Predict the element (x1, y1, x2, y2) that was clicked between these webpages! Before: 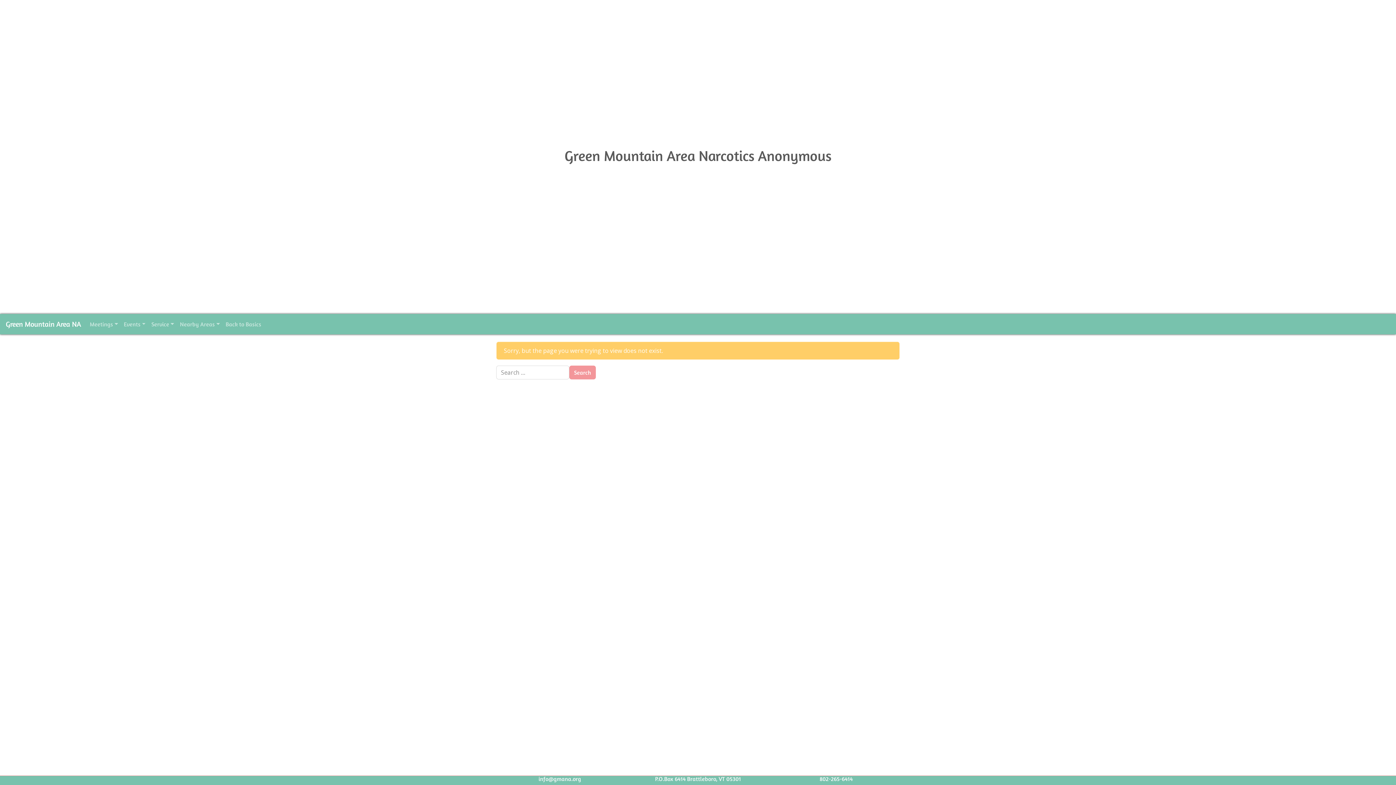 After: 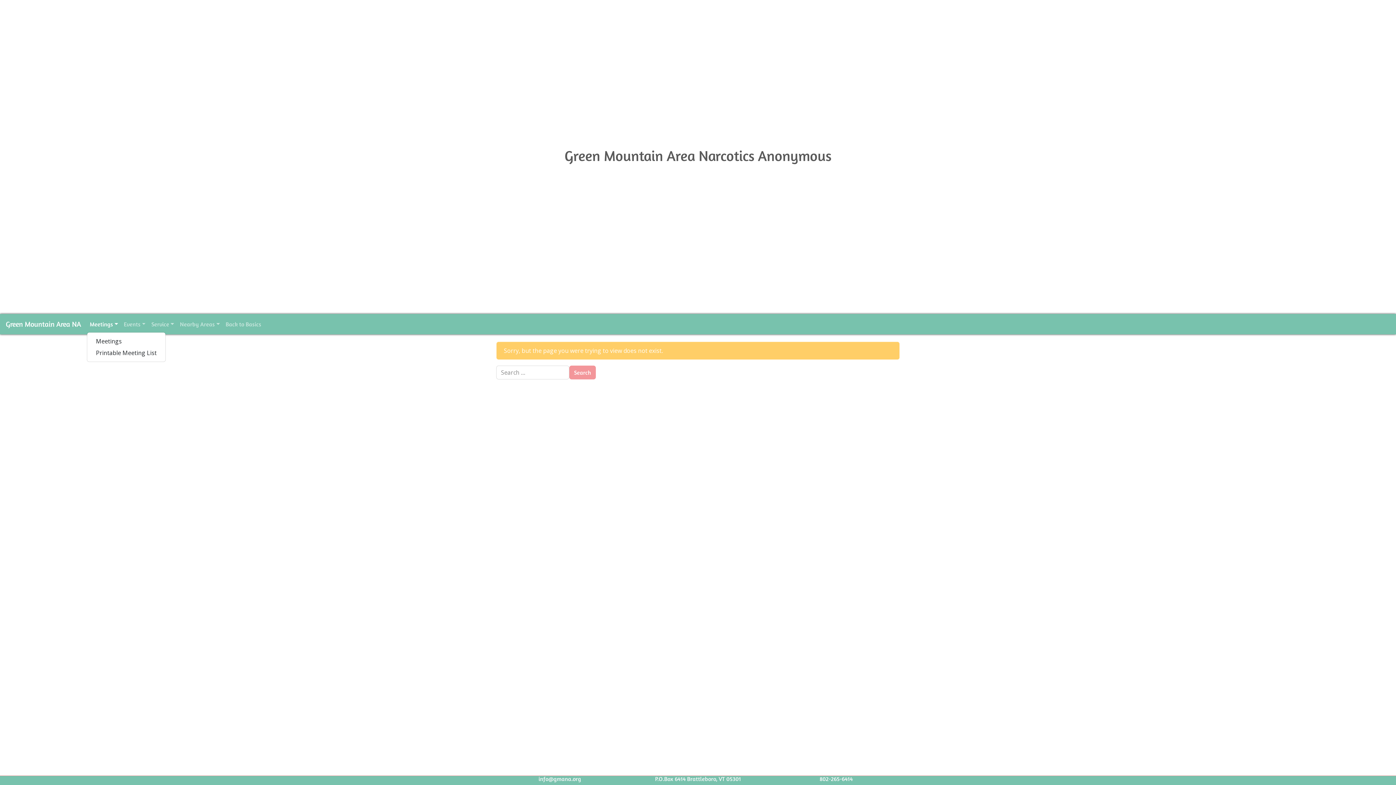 Action: bbox: (86, 317, 120, 331) label: Meetings